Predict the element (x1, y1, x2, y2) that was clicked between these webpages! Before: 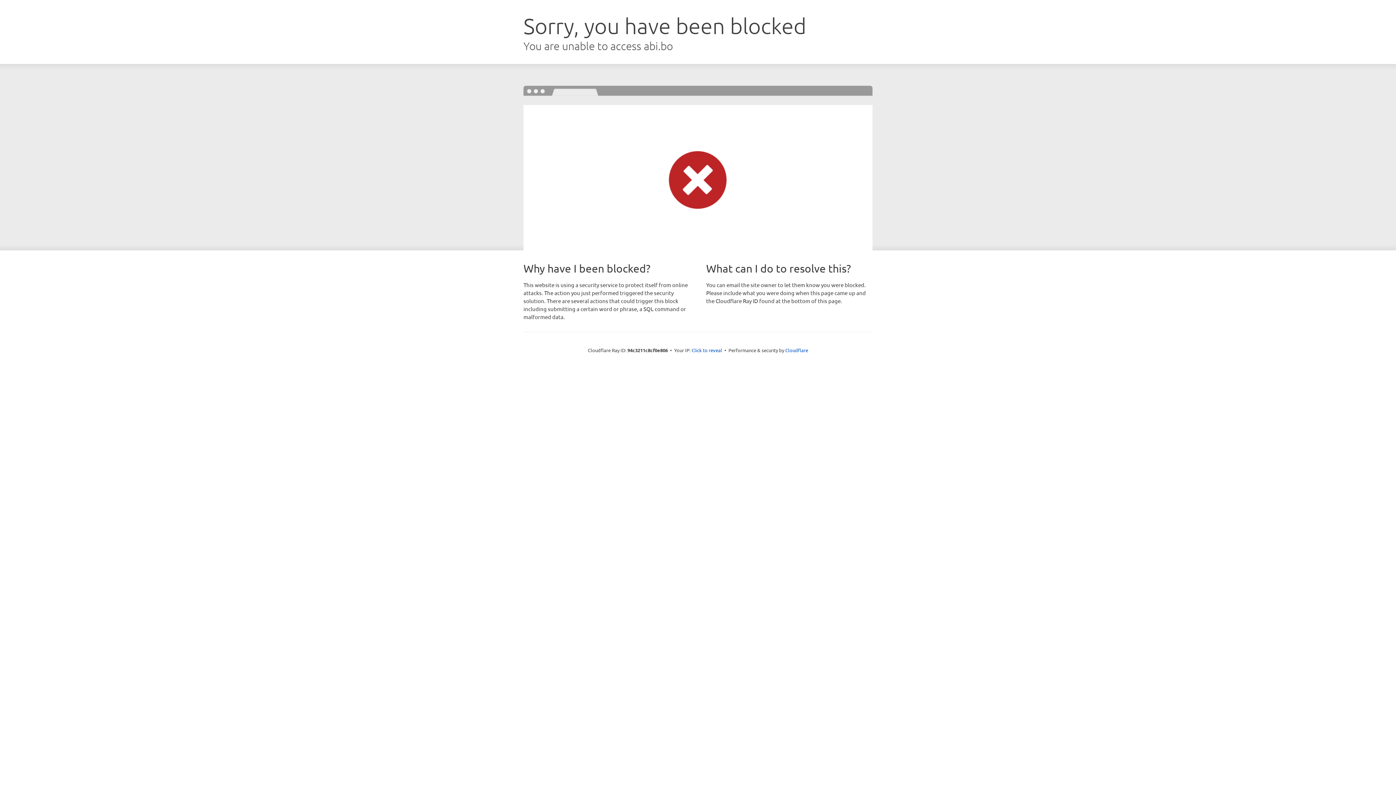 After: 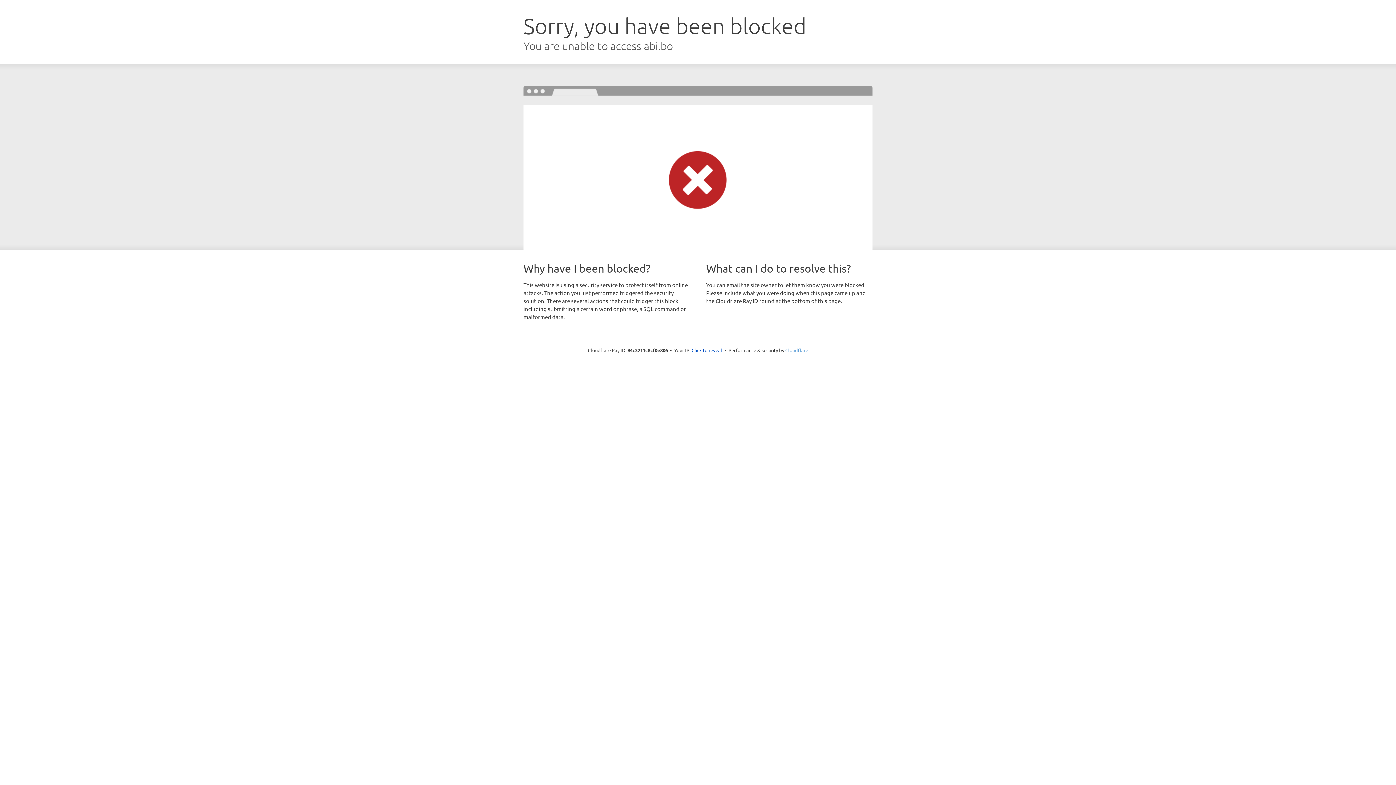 Action: label: Cloudflare bbox: (785, 347, 808, 353)